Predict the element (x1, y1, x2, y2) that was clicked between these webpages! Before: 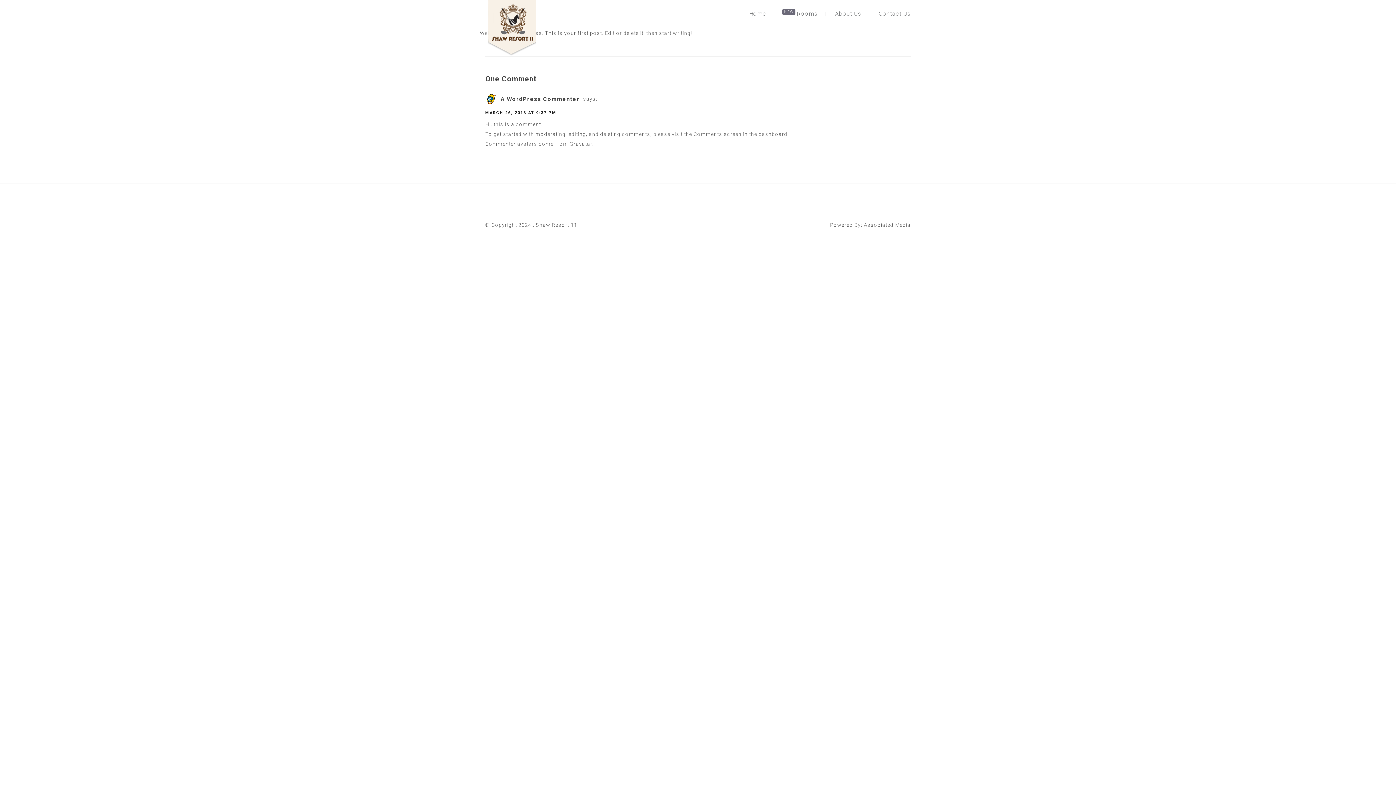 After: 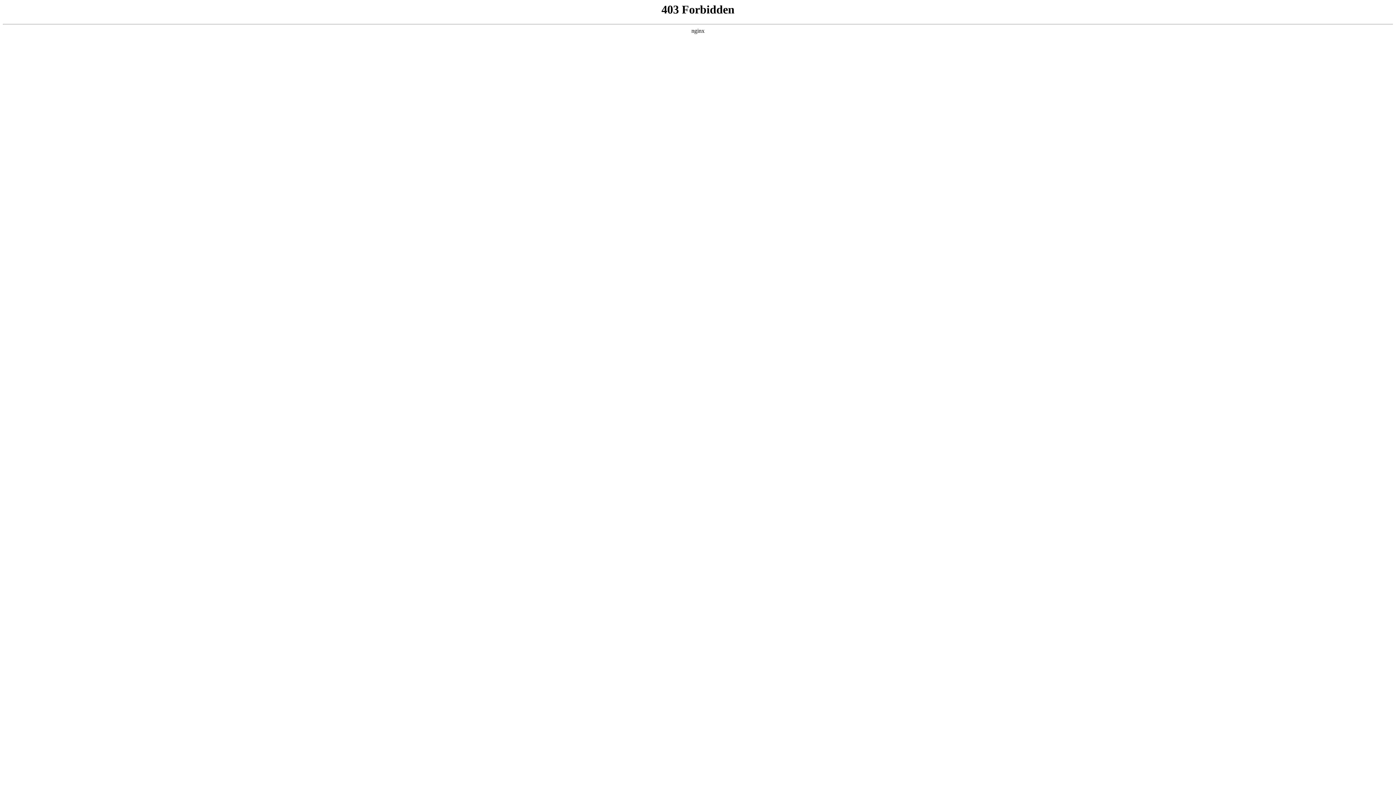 Action: label: A WordPress Commenter bbox: (500, 95, 579, 102)